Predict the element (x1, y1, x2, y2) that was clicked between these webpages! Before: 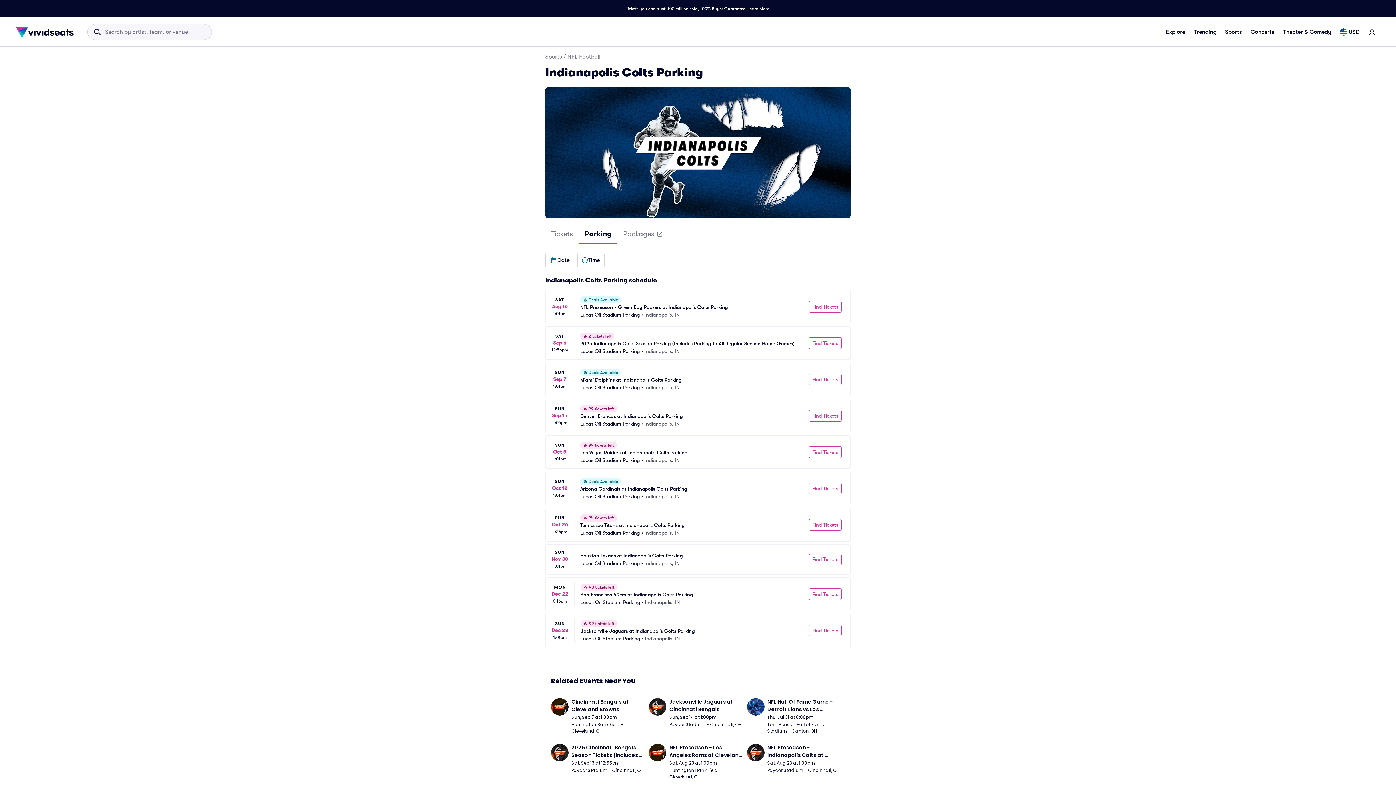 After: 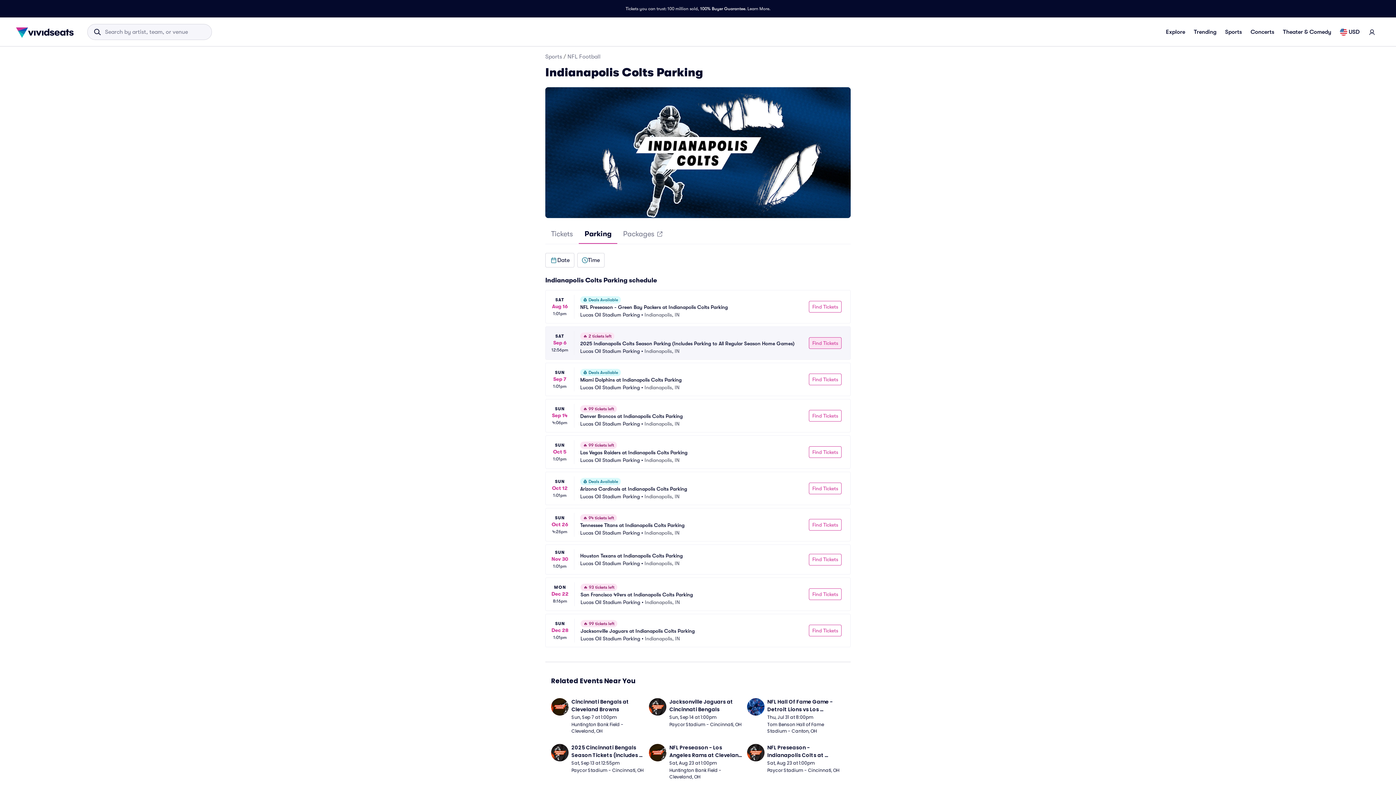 Action: label: Find Tickets bbox: (809, 337, 841, 349)